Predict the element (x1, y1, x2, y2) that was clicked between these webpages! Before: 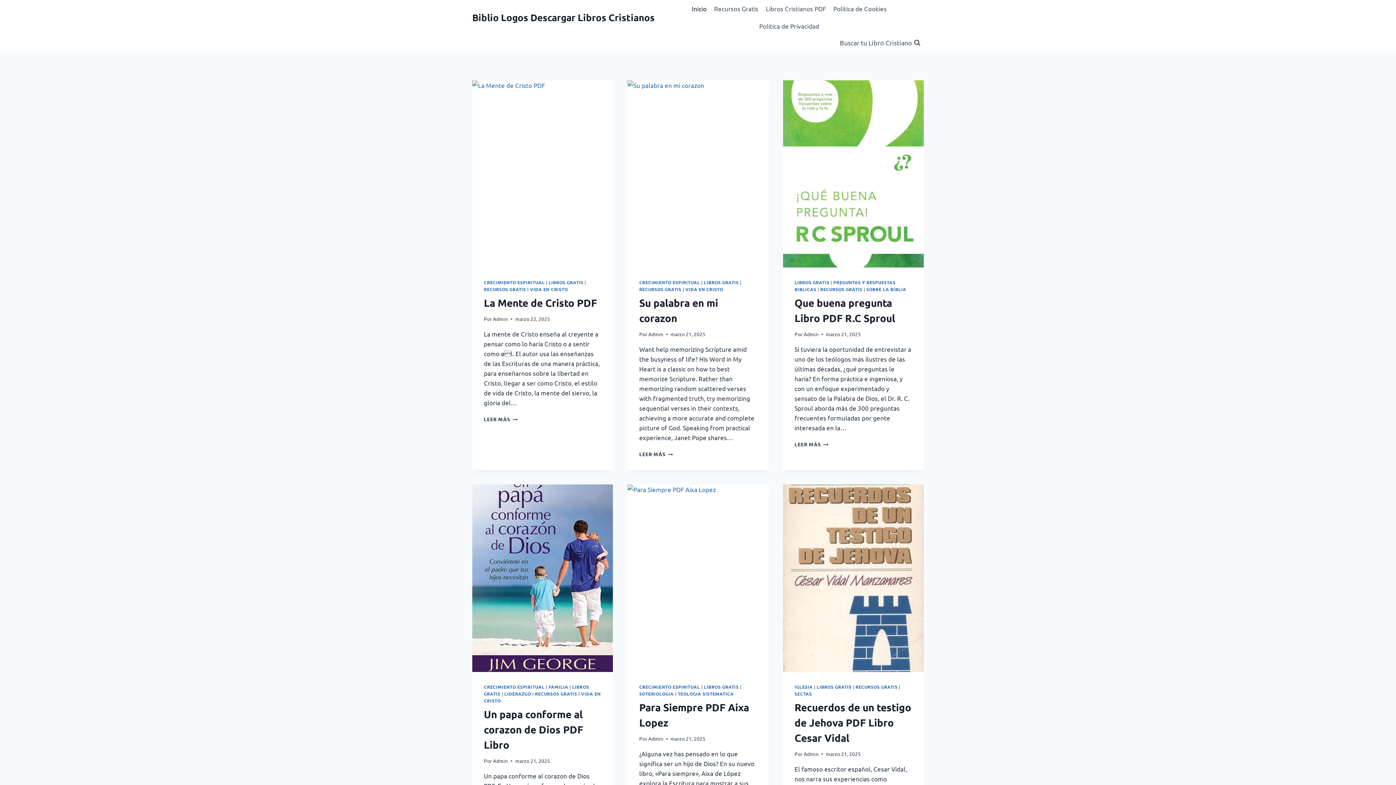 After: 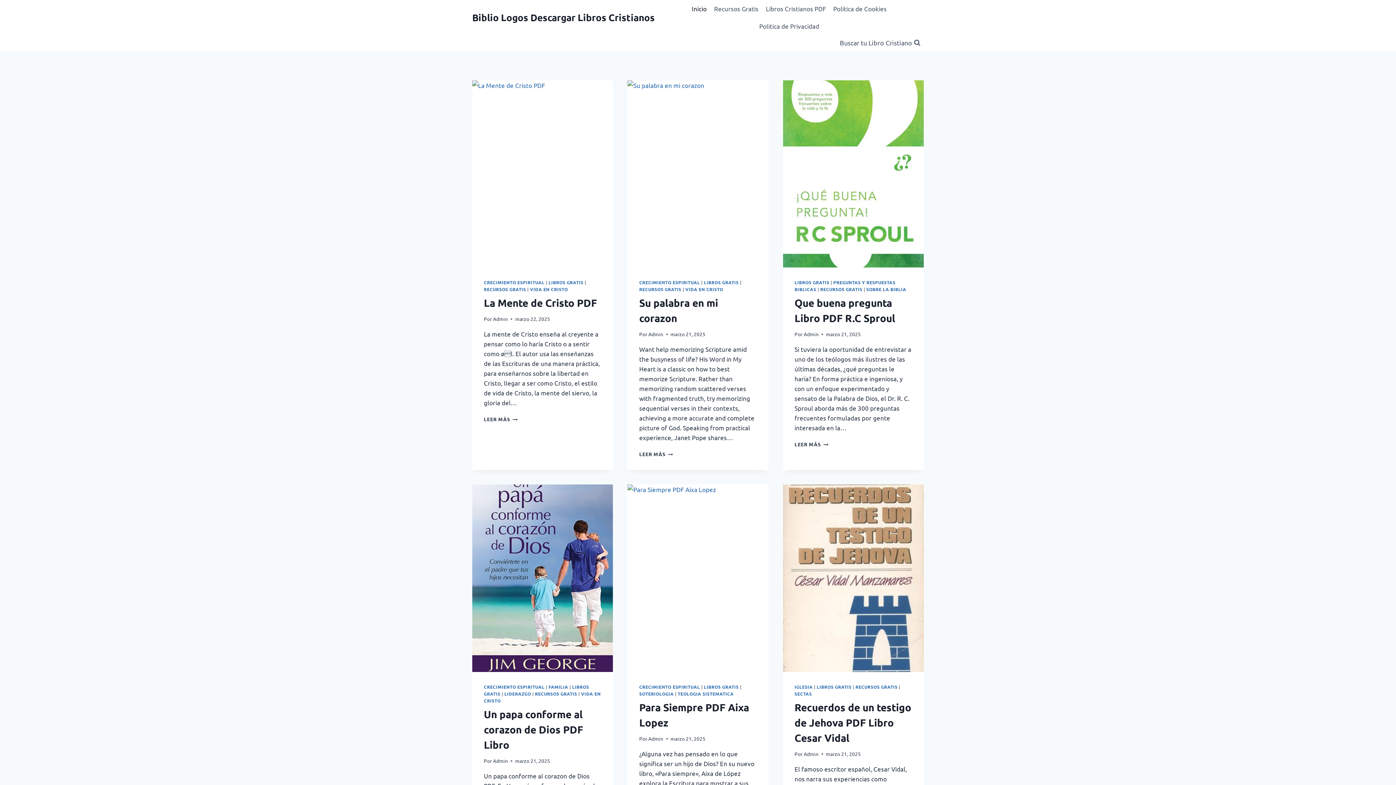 Action: bbox: (504, 691, 531, 696) label: LIDERAZGO